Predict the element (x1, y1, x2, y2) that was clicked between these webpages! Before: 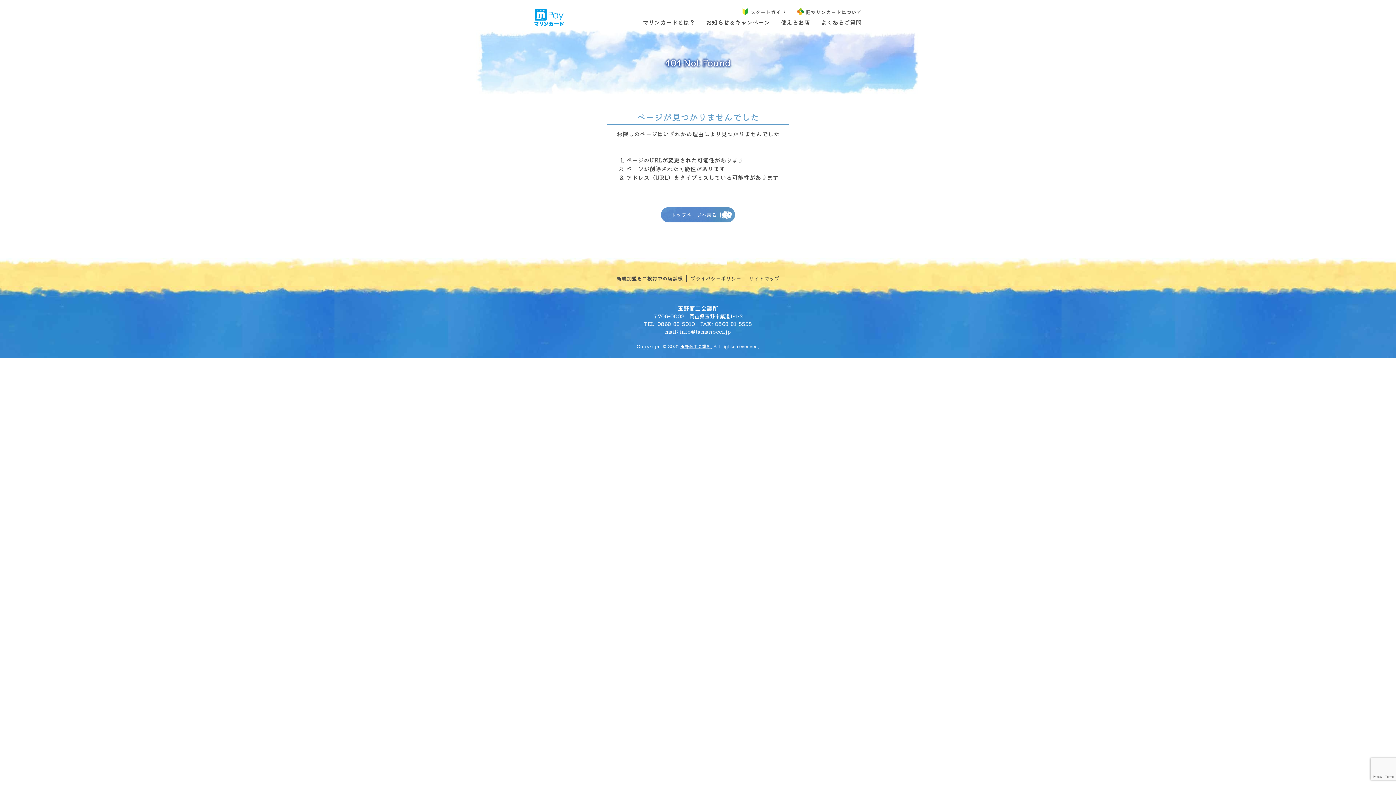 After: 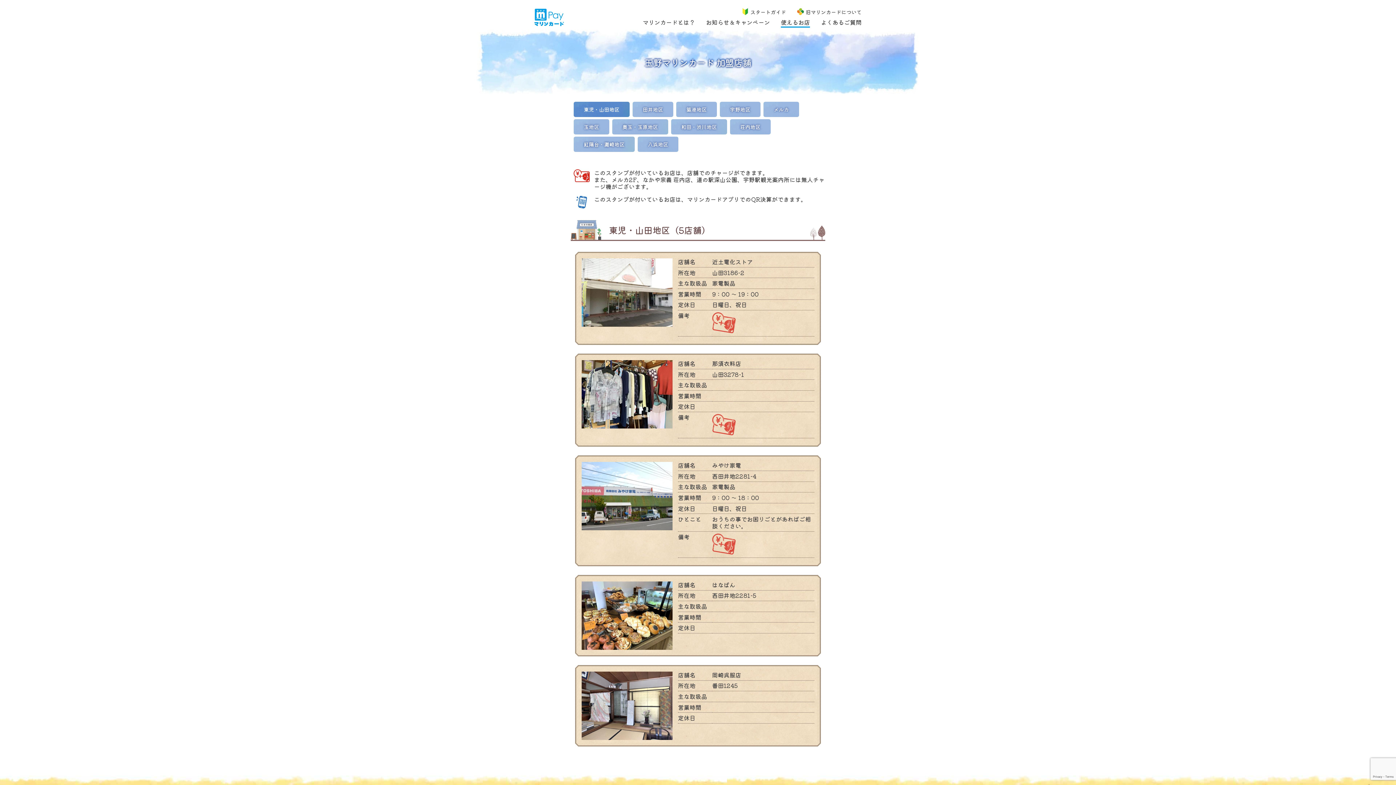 Action: label: 使えるお店 bbox: (781, 17, 810, 26)